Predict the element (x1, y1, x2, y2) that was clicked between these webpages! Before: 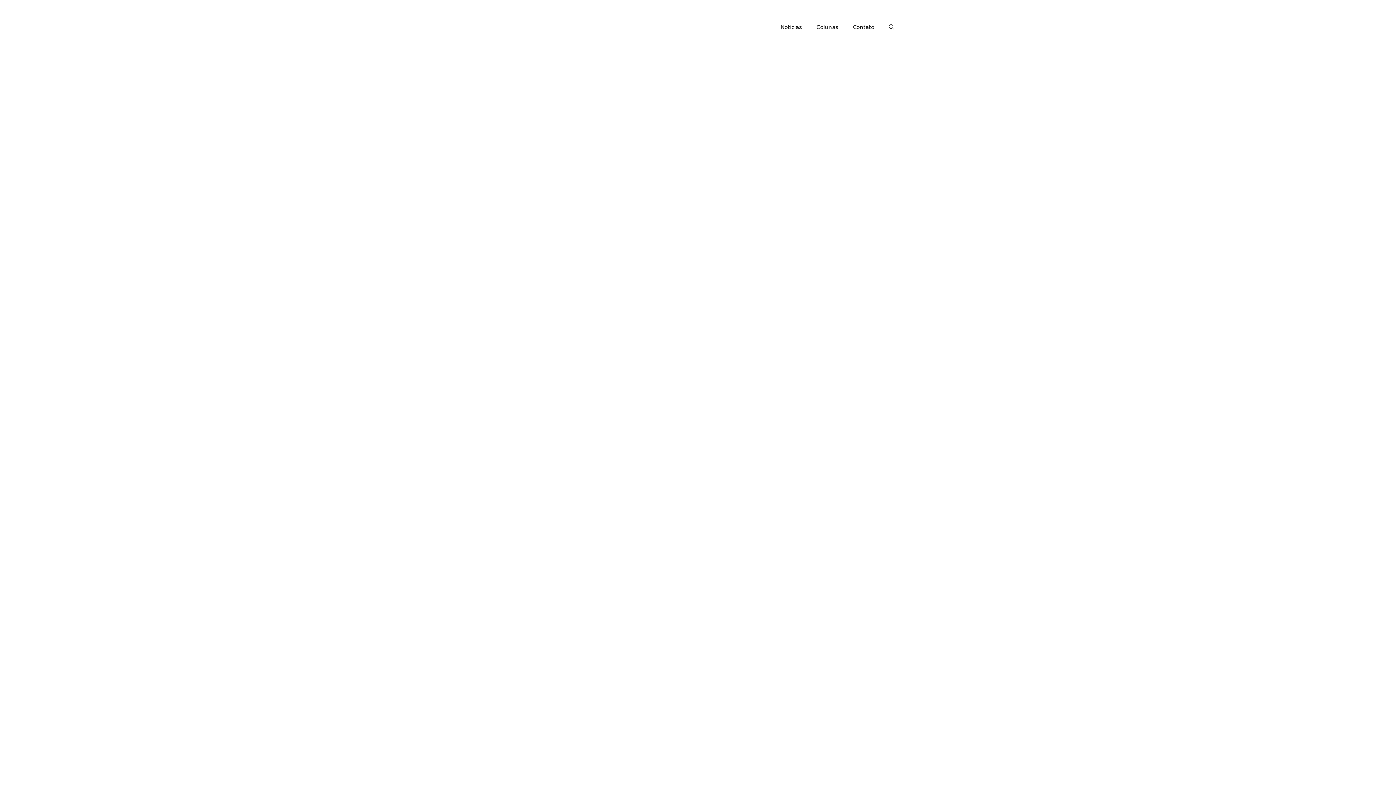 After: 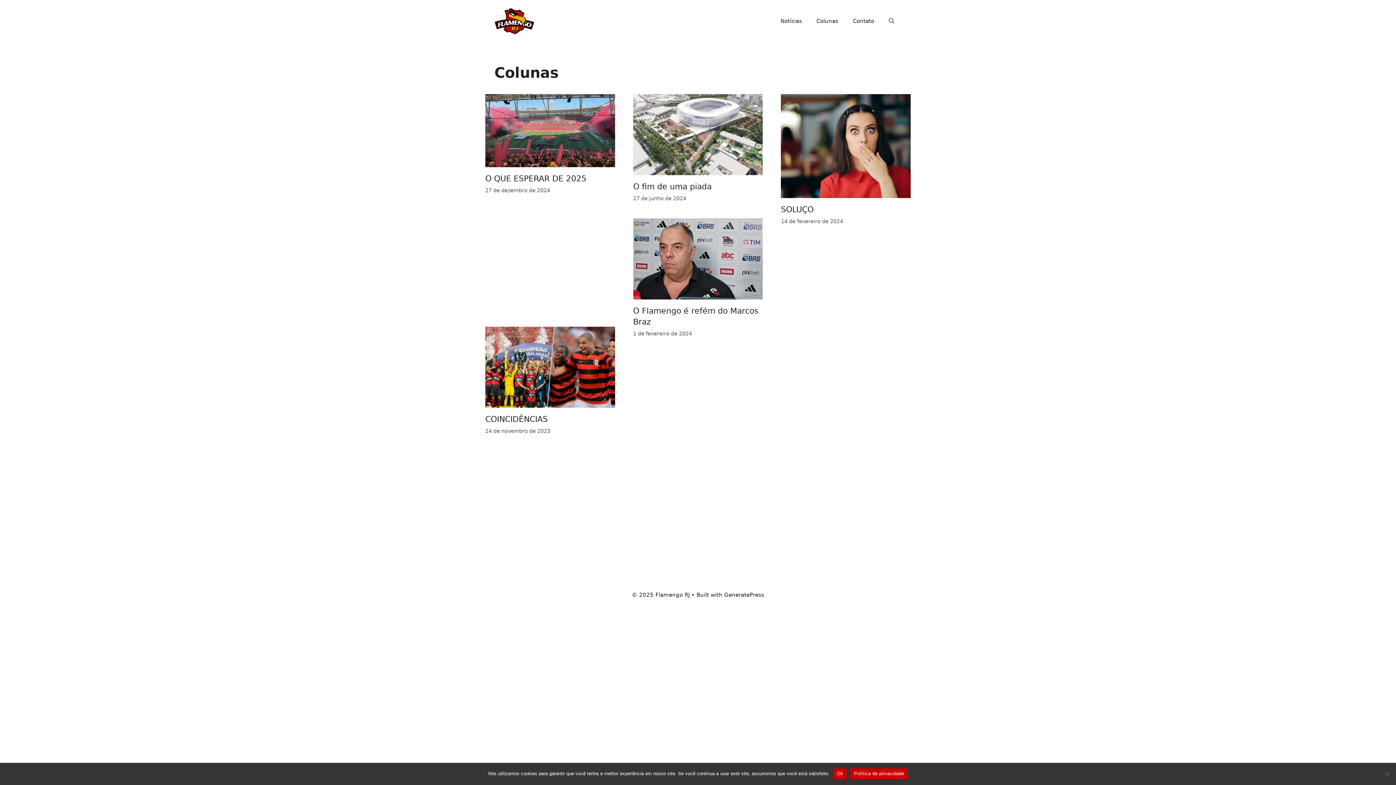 Action: label: Colunas bbox: (809, 16, 845, 38)